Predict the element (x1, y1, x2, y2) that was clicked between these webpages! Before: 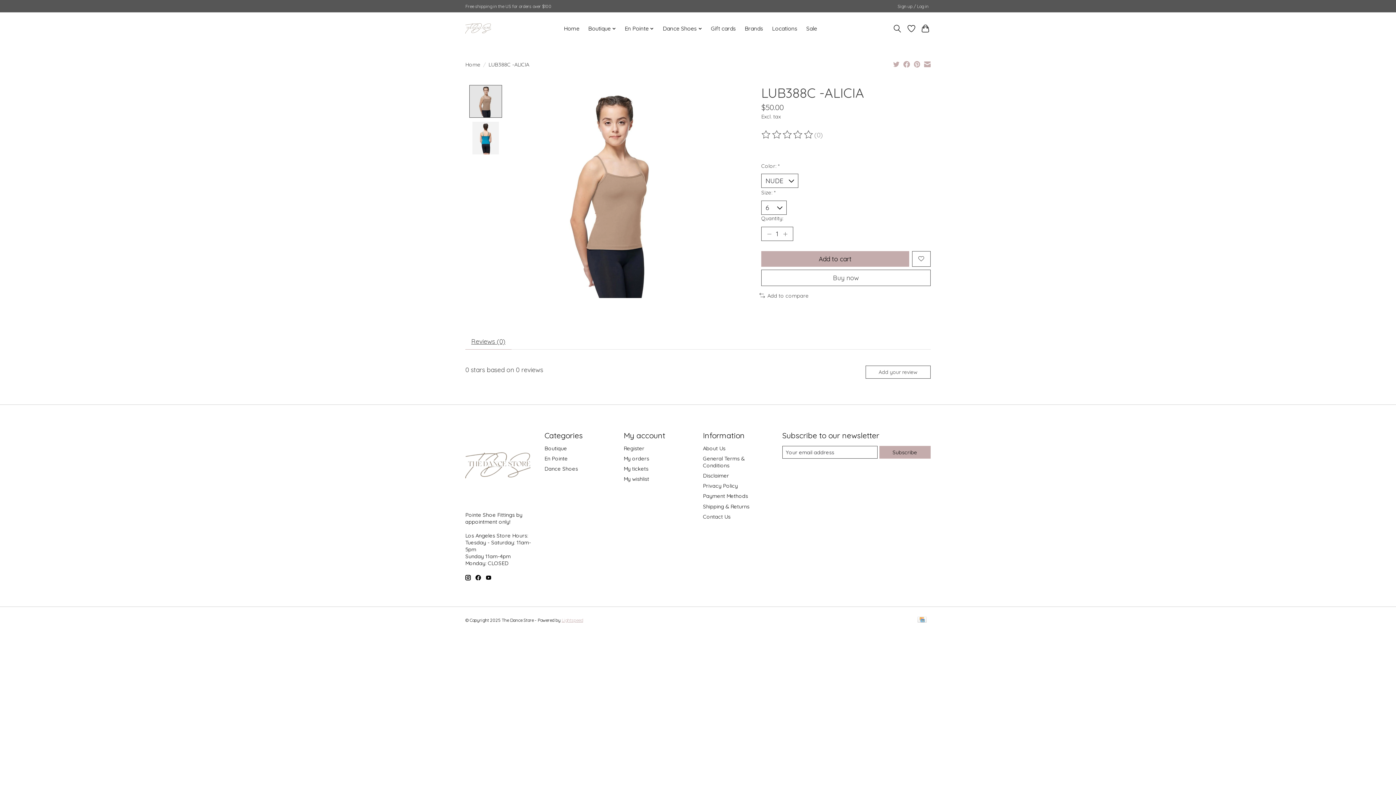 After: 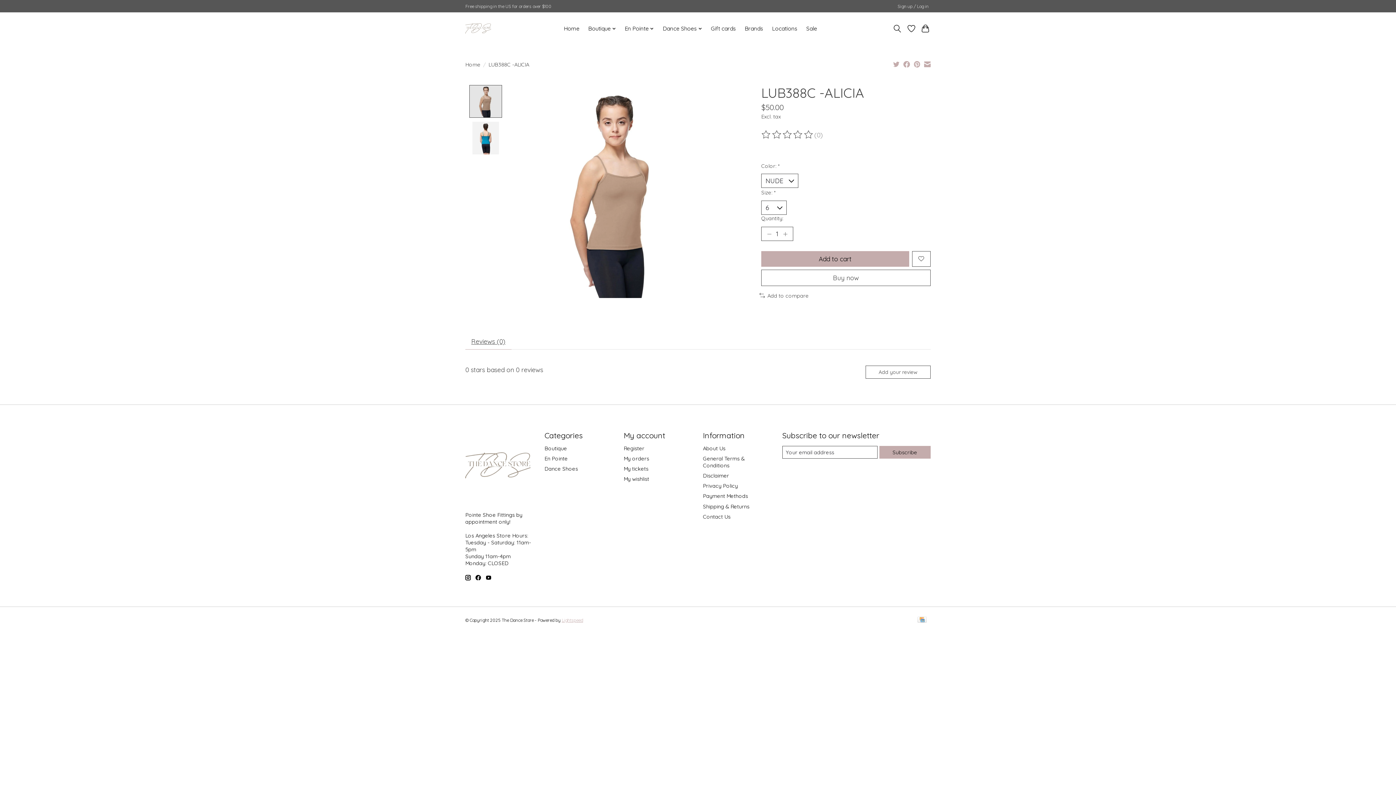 Action: bbox: (561, 617, 583, 623) label: Powered by Lightspeed